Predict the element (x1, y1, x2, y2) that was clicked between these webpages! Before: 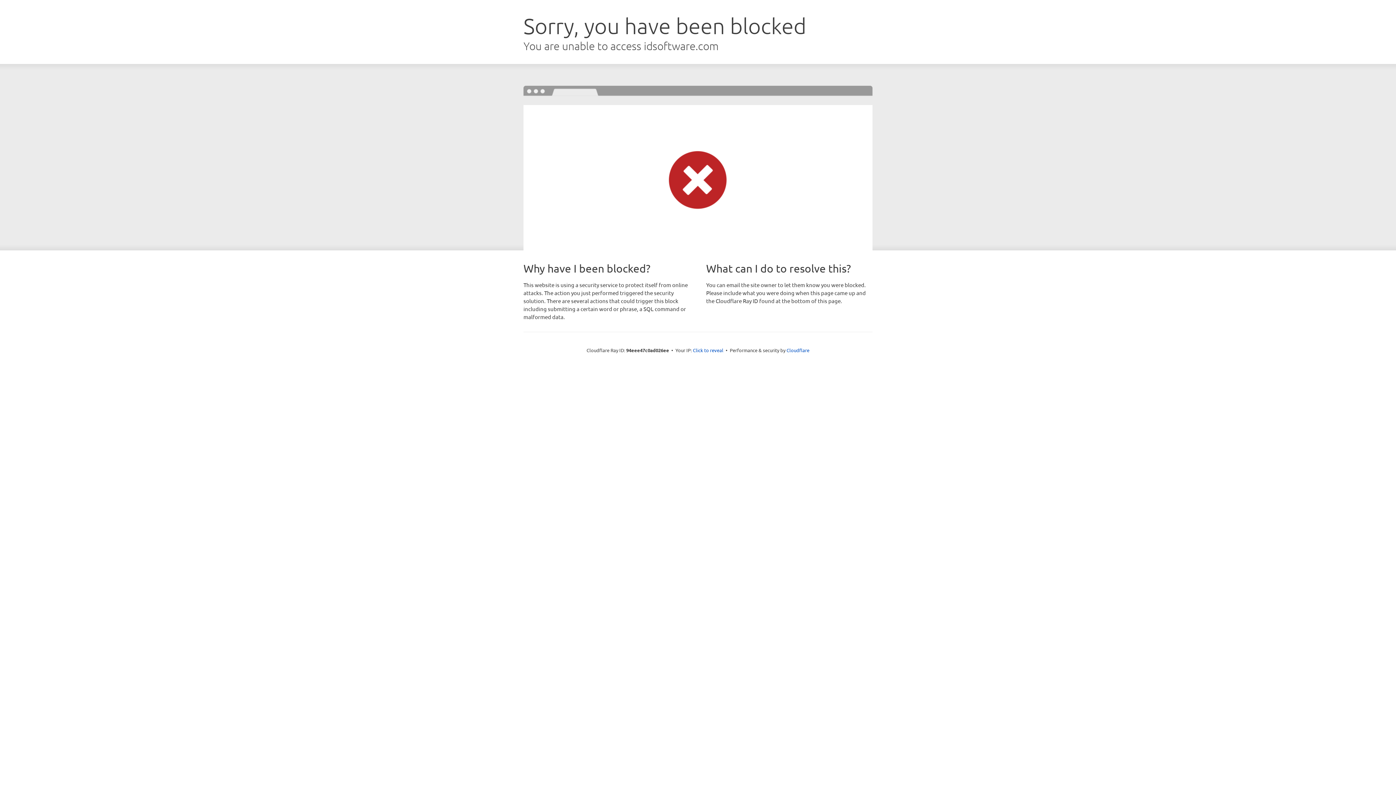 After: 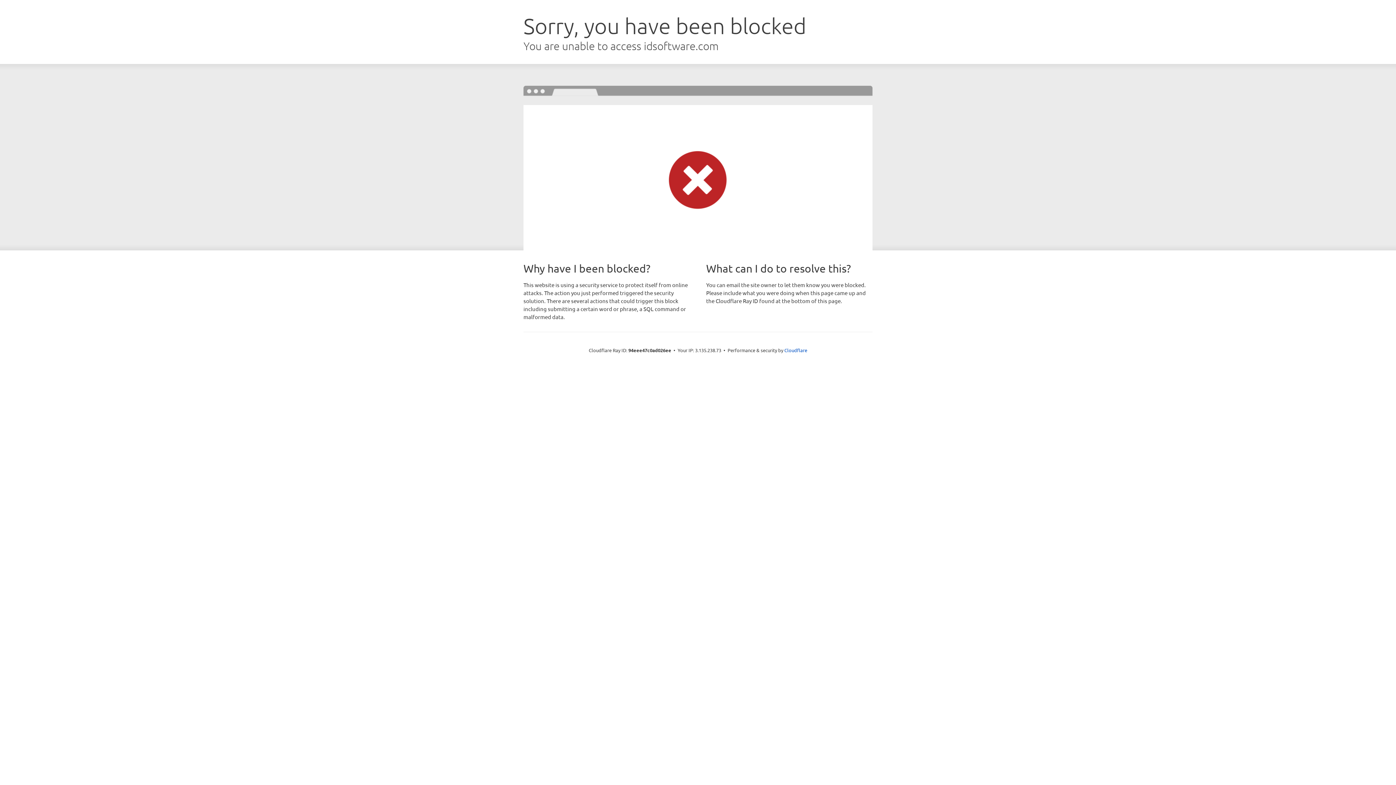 Action: bbox: (693, 346, 723, 353) label: Click to reveal